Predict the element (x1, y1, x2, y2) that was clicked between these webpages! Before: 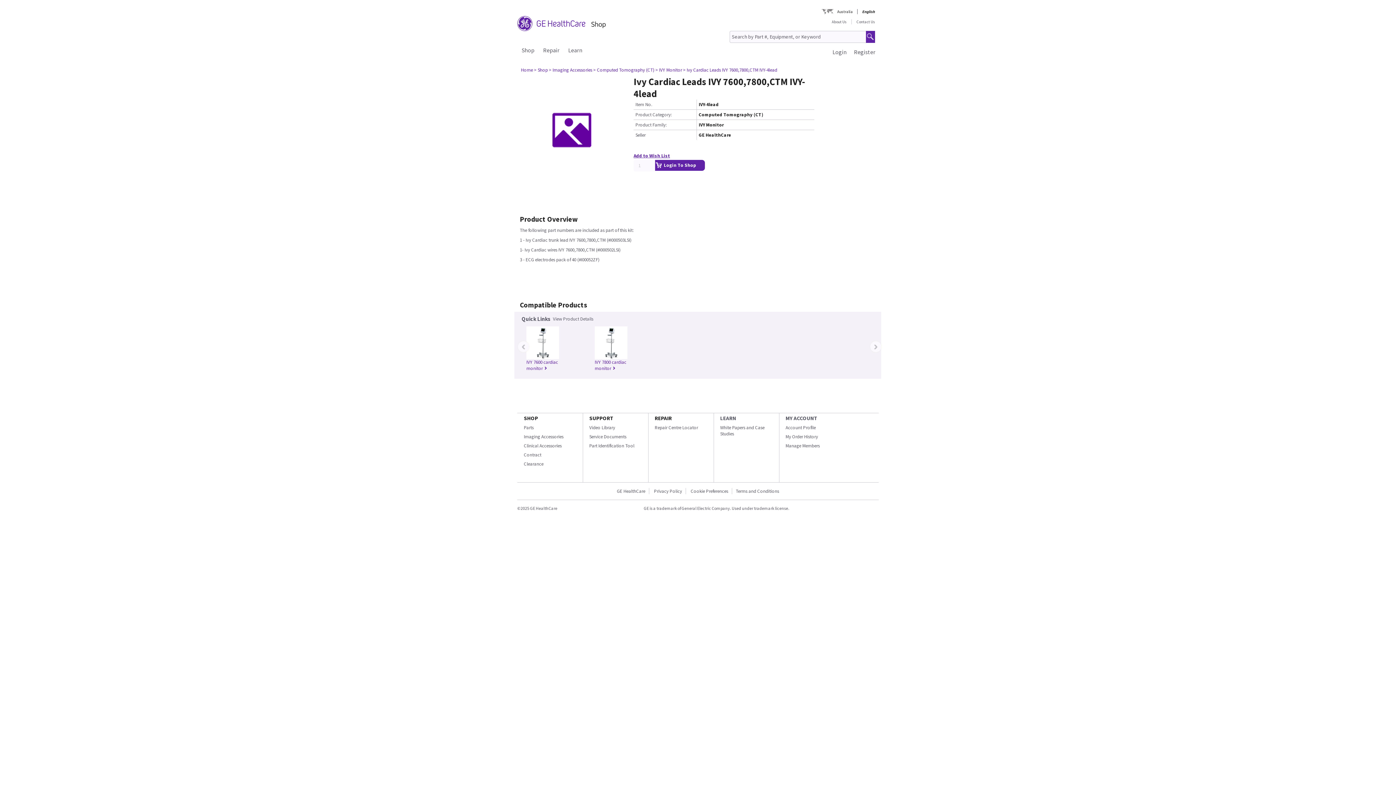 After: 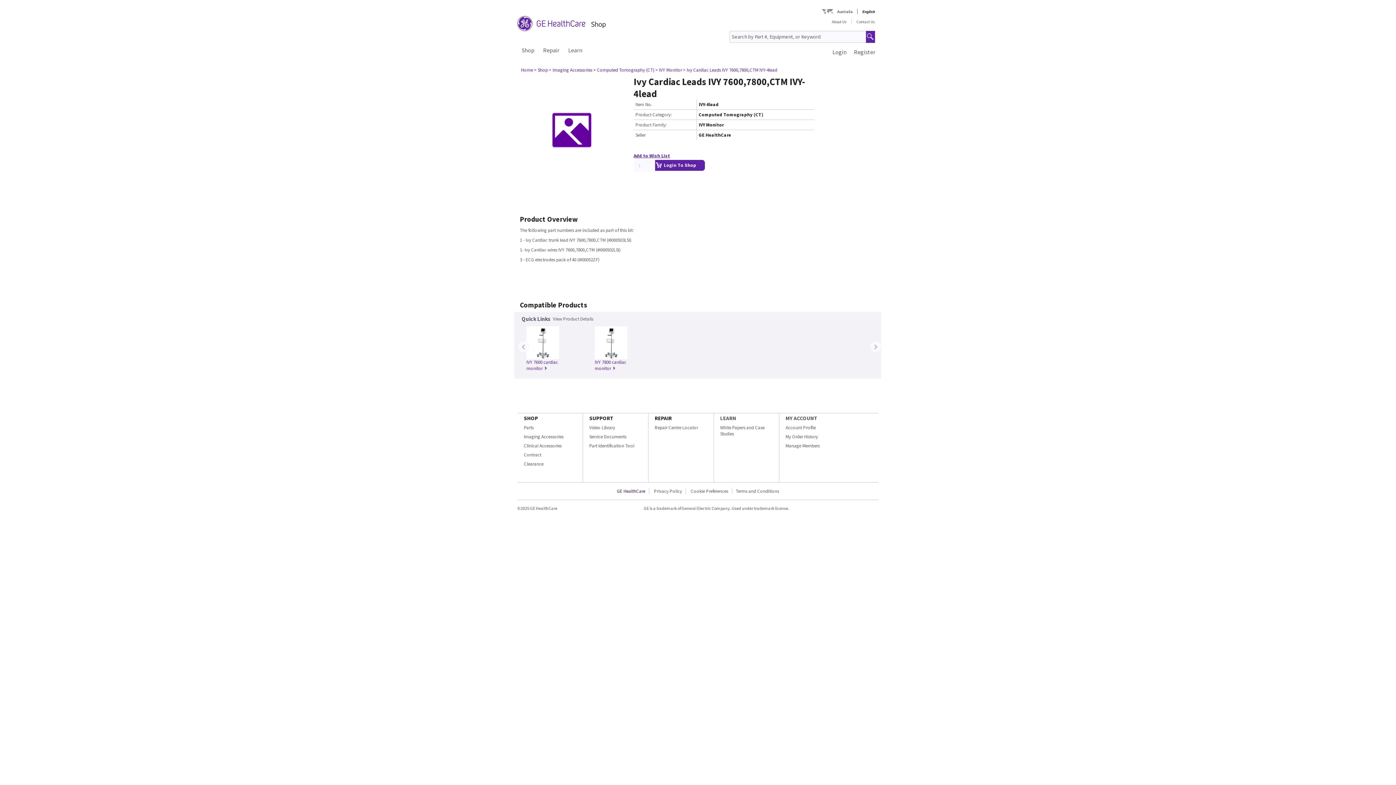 Action: bbox: (613, 488, 649, 494) label: GE HealthCare